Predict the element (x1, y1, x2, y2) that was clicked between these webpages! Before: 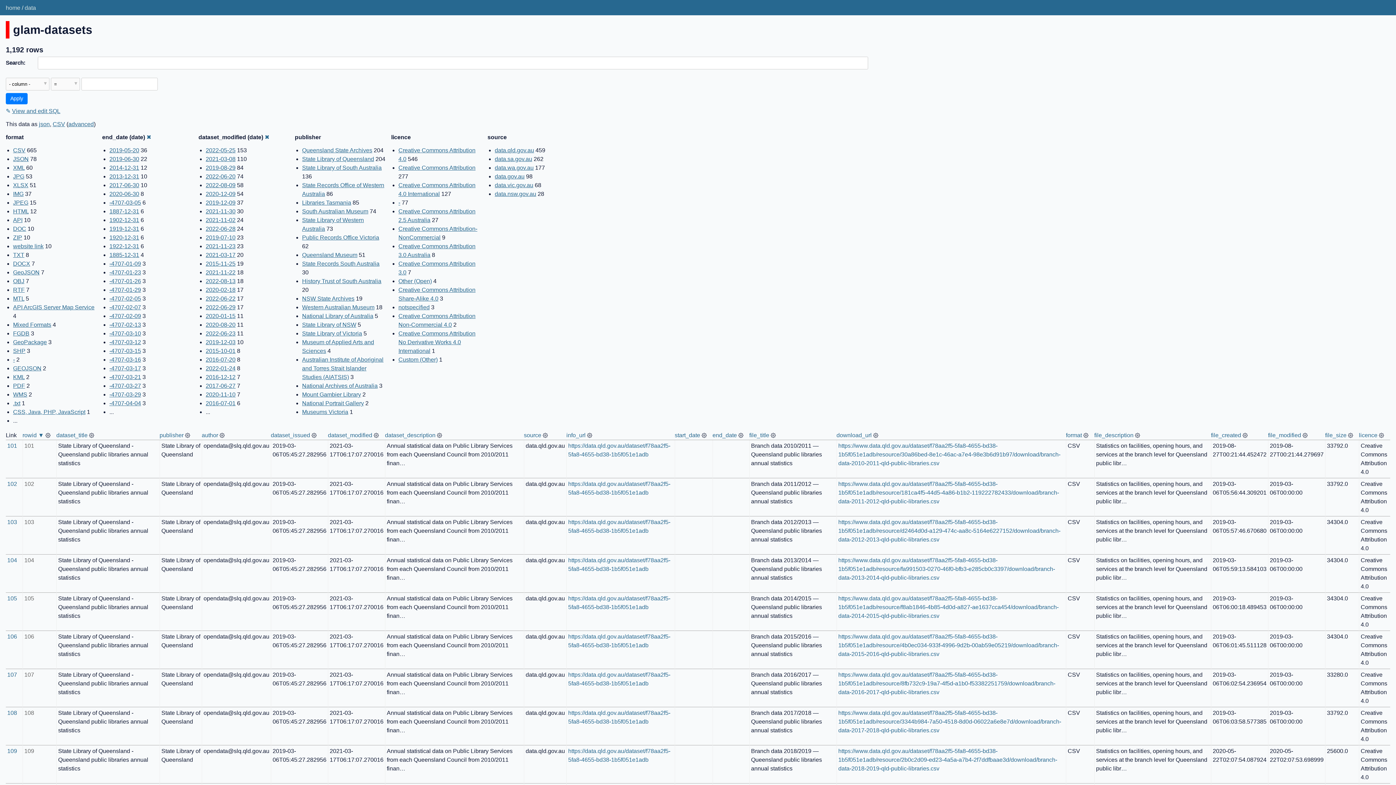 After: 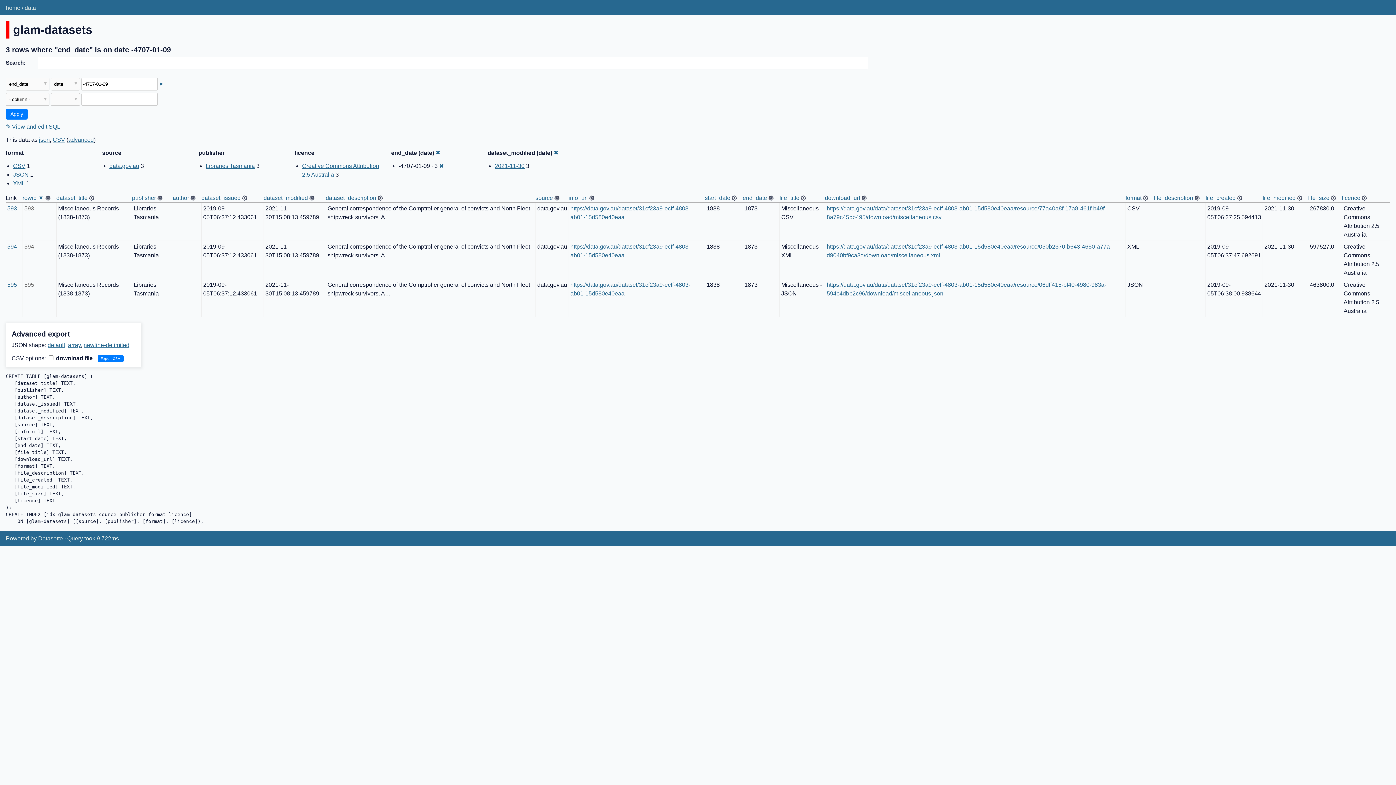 Action: bbox: (109, 260, 141, 267) label: -4707-01-09